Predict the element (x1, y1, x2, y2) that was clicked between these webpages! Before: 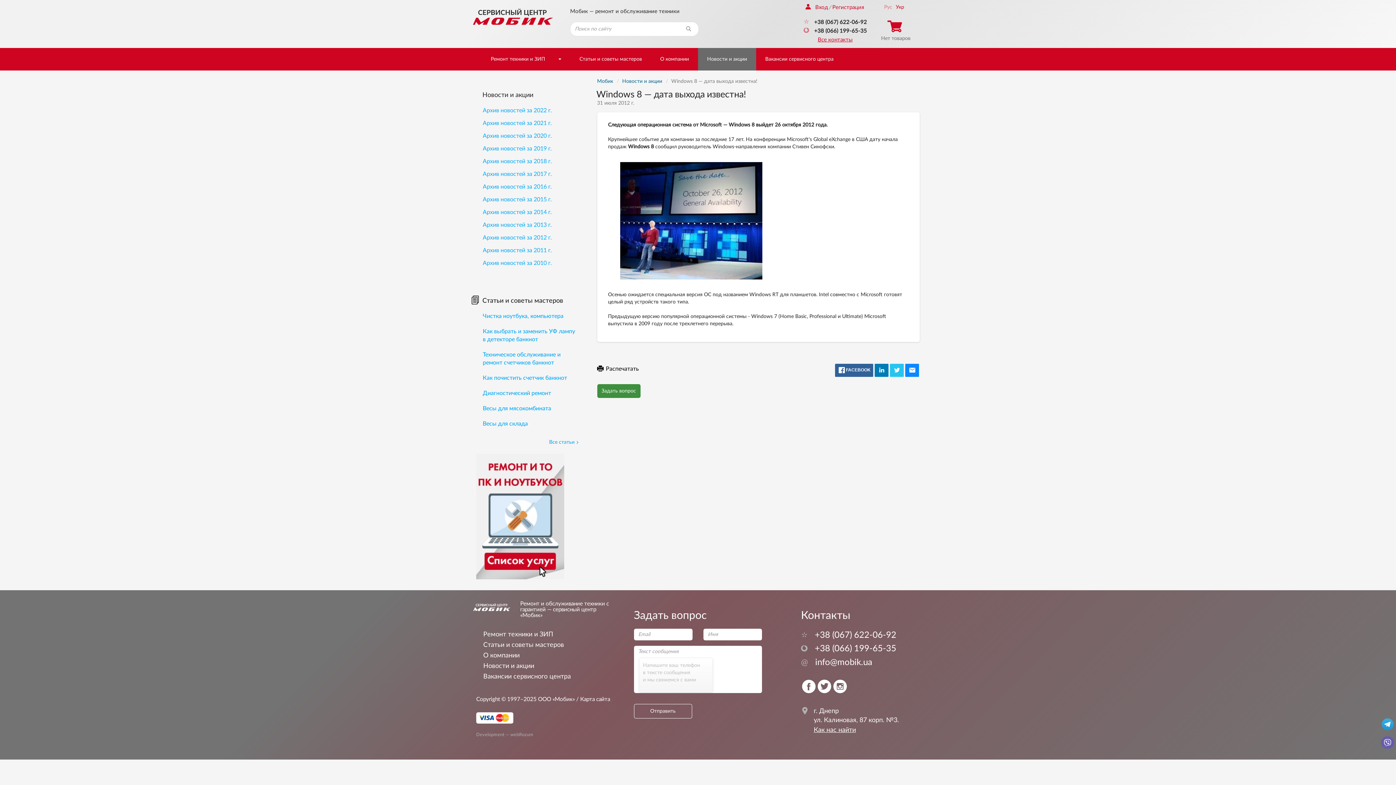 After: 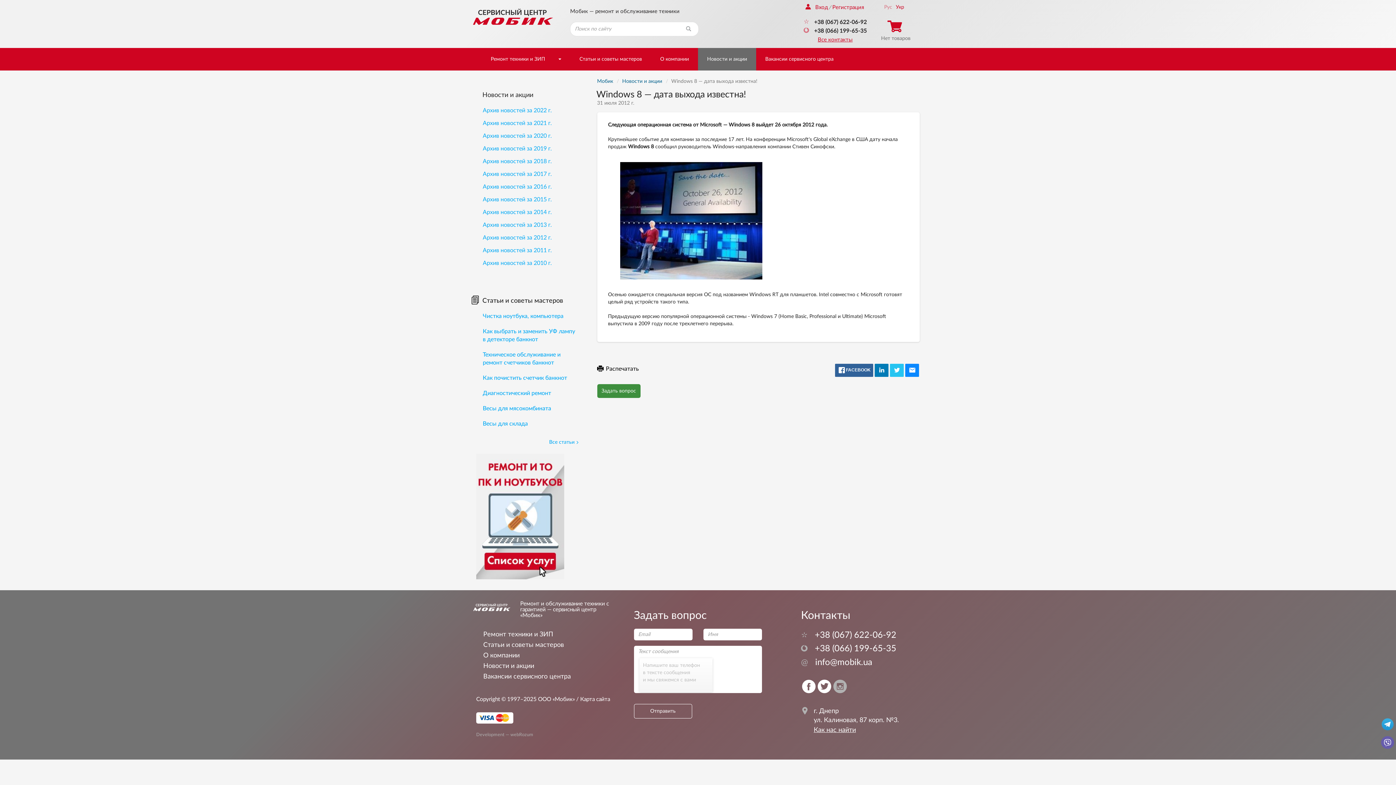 Action: bbox: (833, 685, 847, 694)